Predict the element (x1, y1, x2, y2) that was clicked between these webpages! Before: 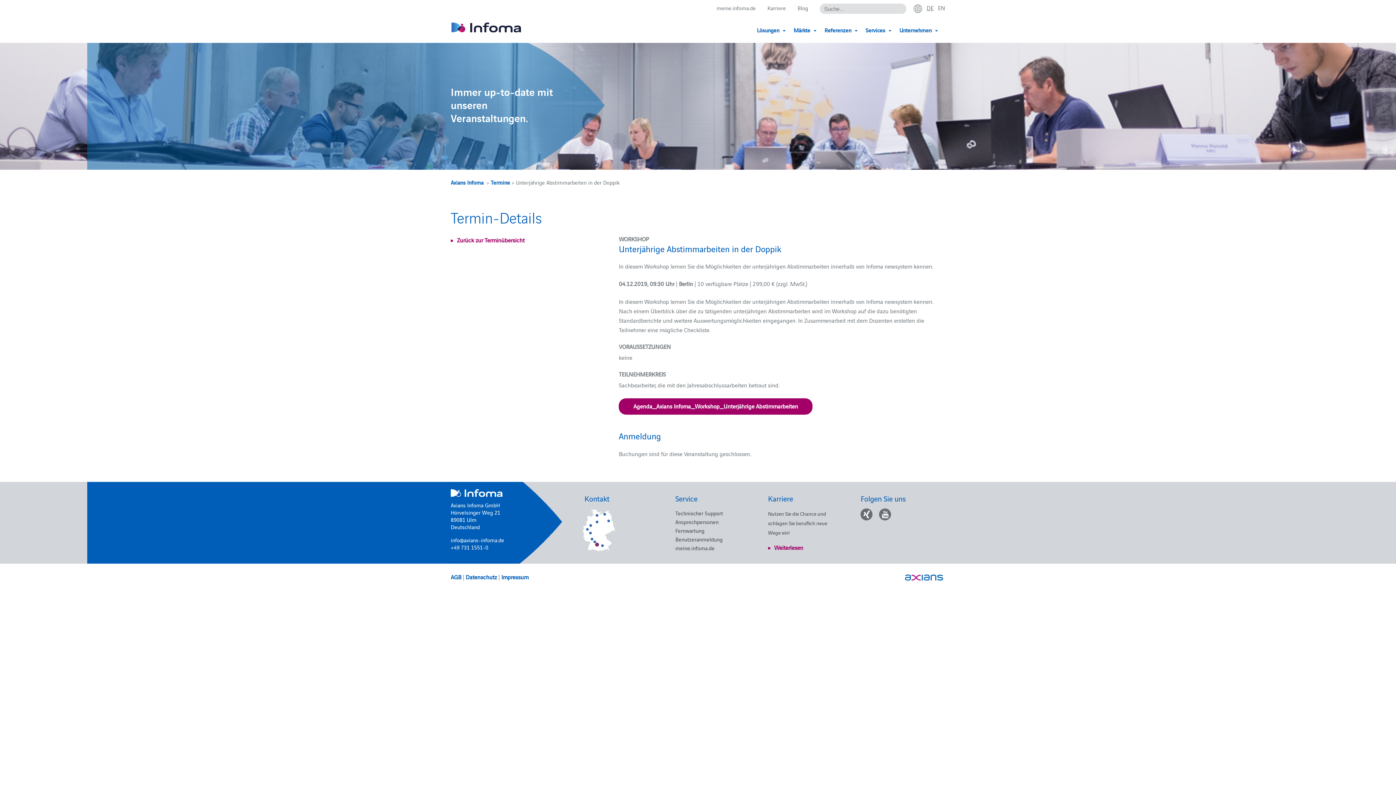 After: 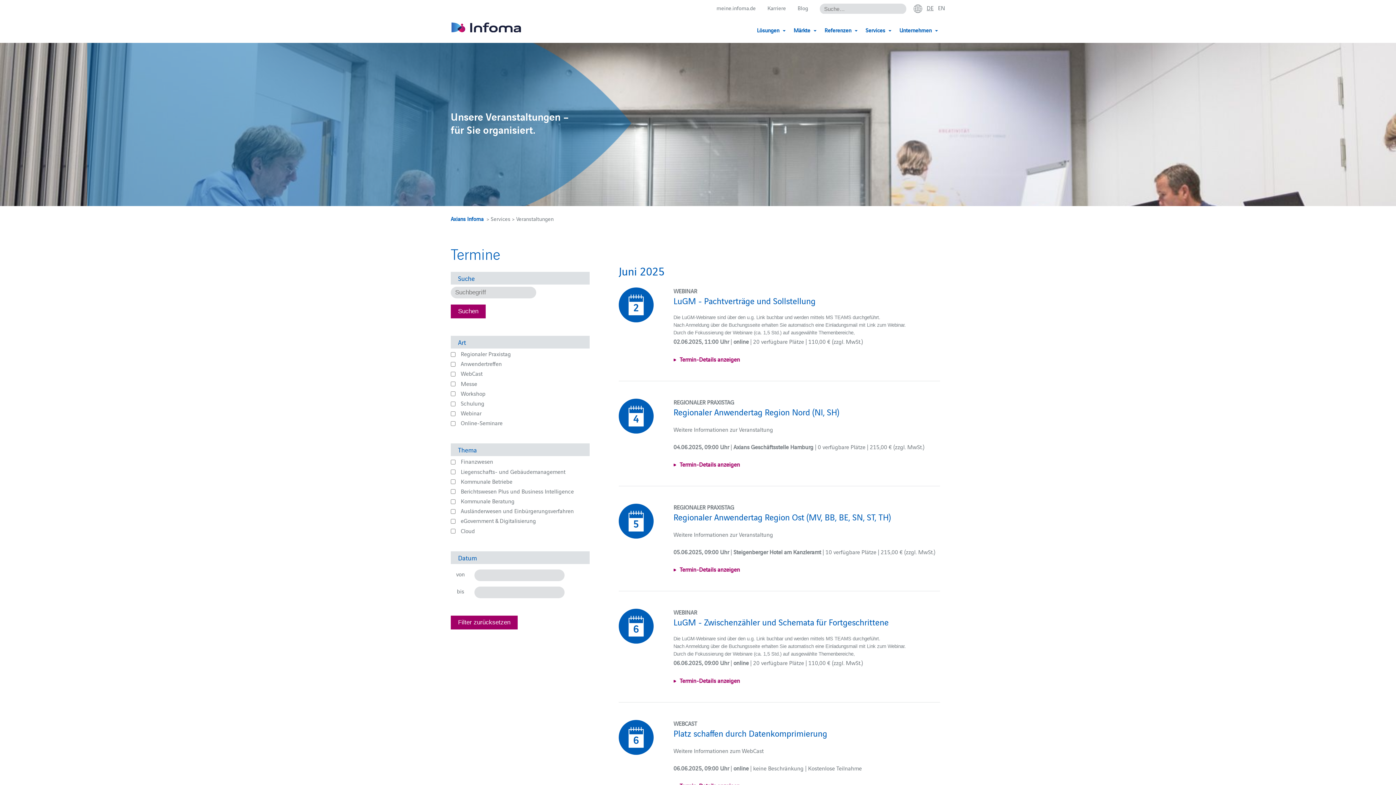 Action: bbox: (450, 236, 524, 244) label: Zurück zur Terminübersicht